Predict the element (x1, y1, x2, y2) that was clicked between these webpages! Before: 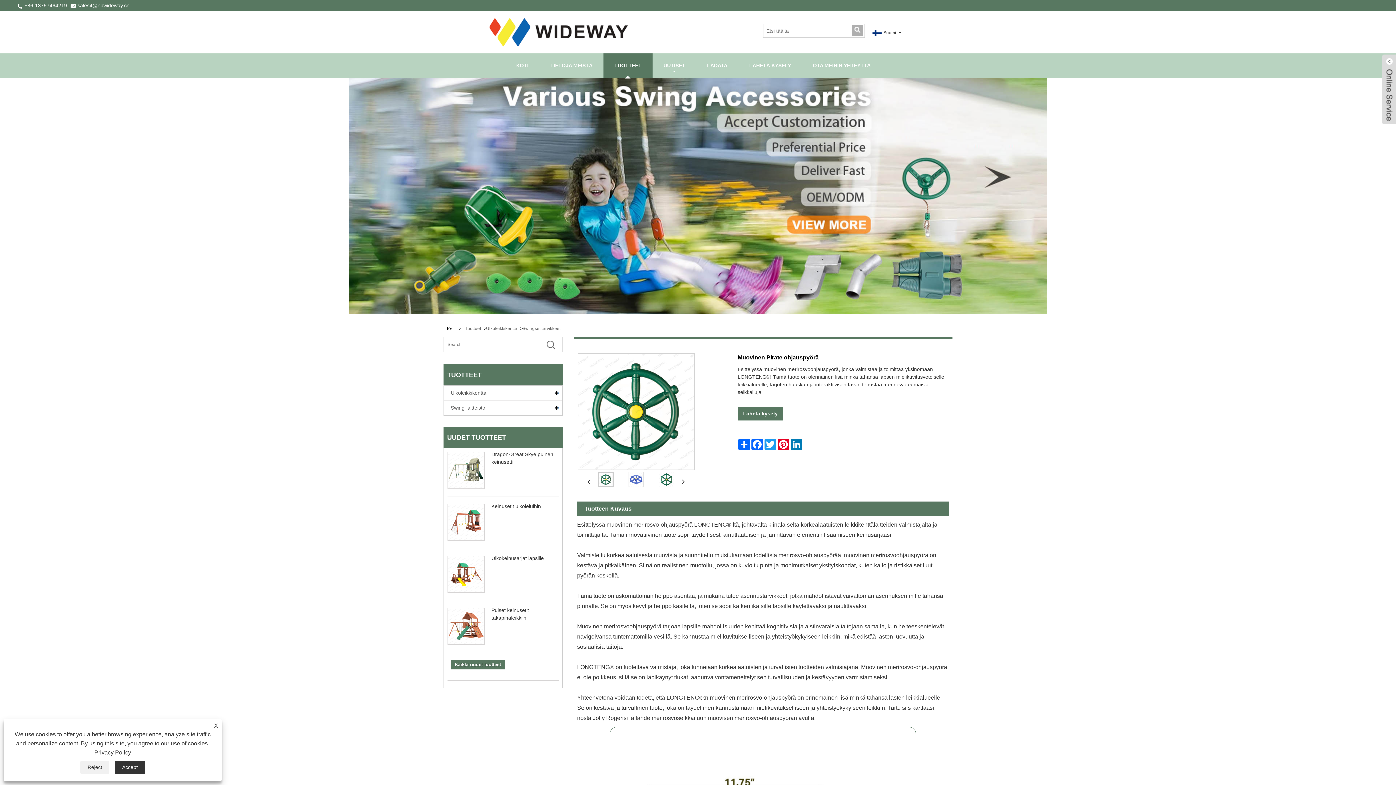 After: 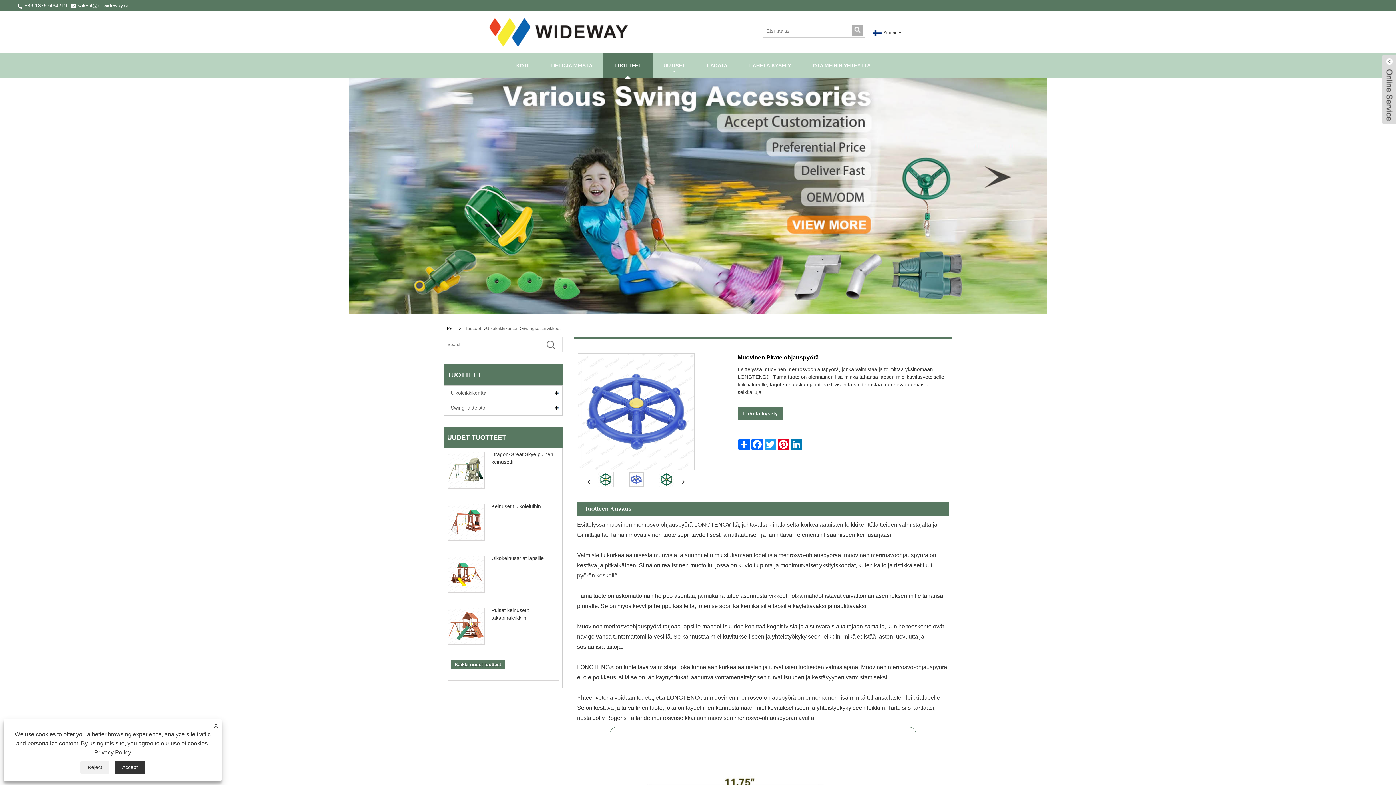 Action: bbox: (621, 472, 651, 487)